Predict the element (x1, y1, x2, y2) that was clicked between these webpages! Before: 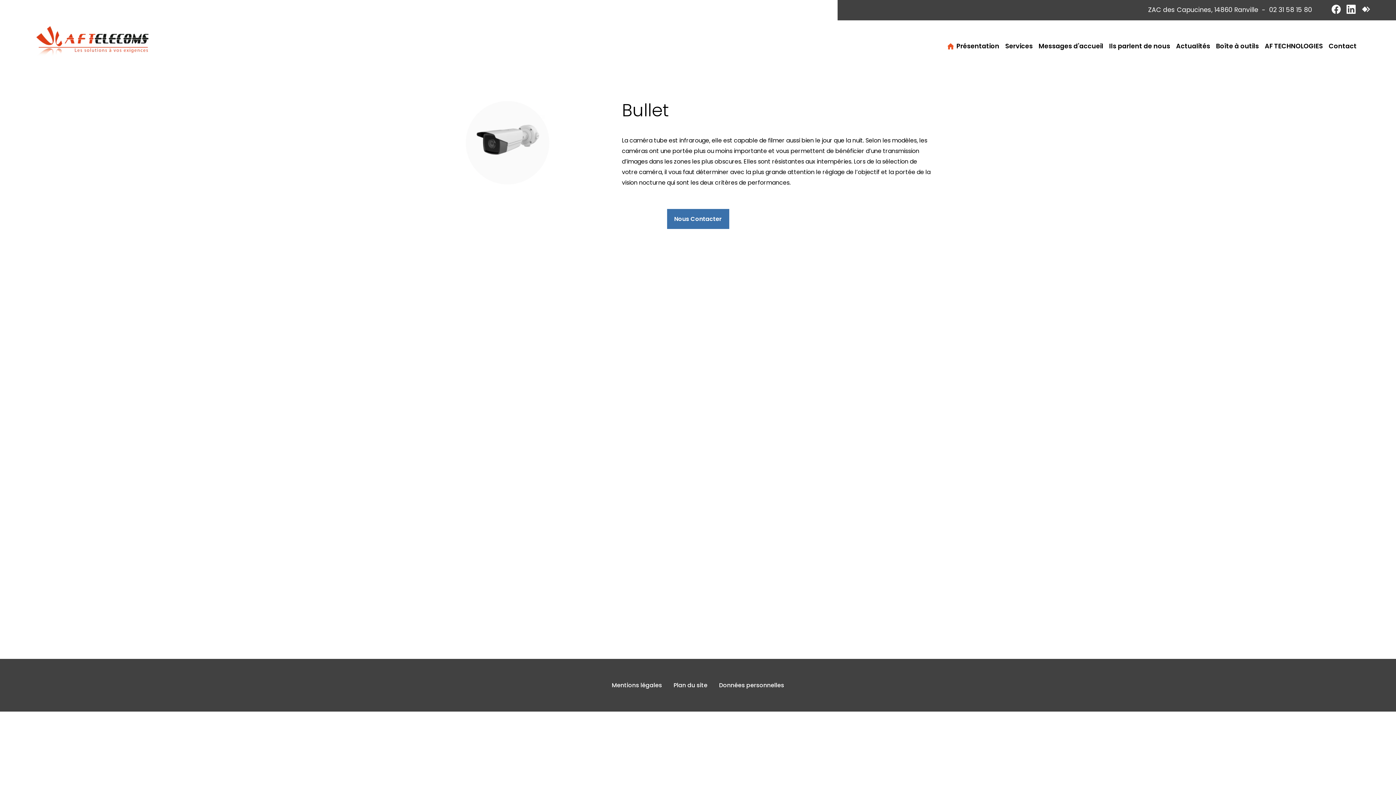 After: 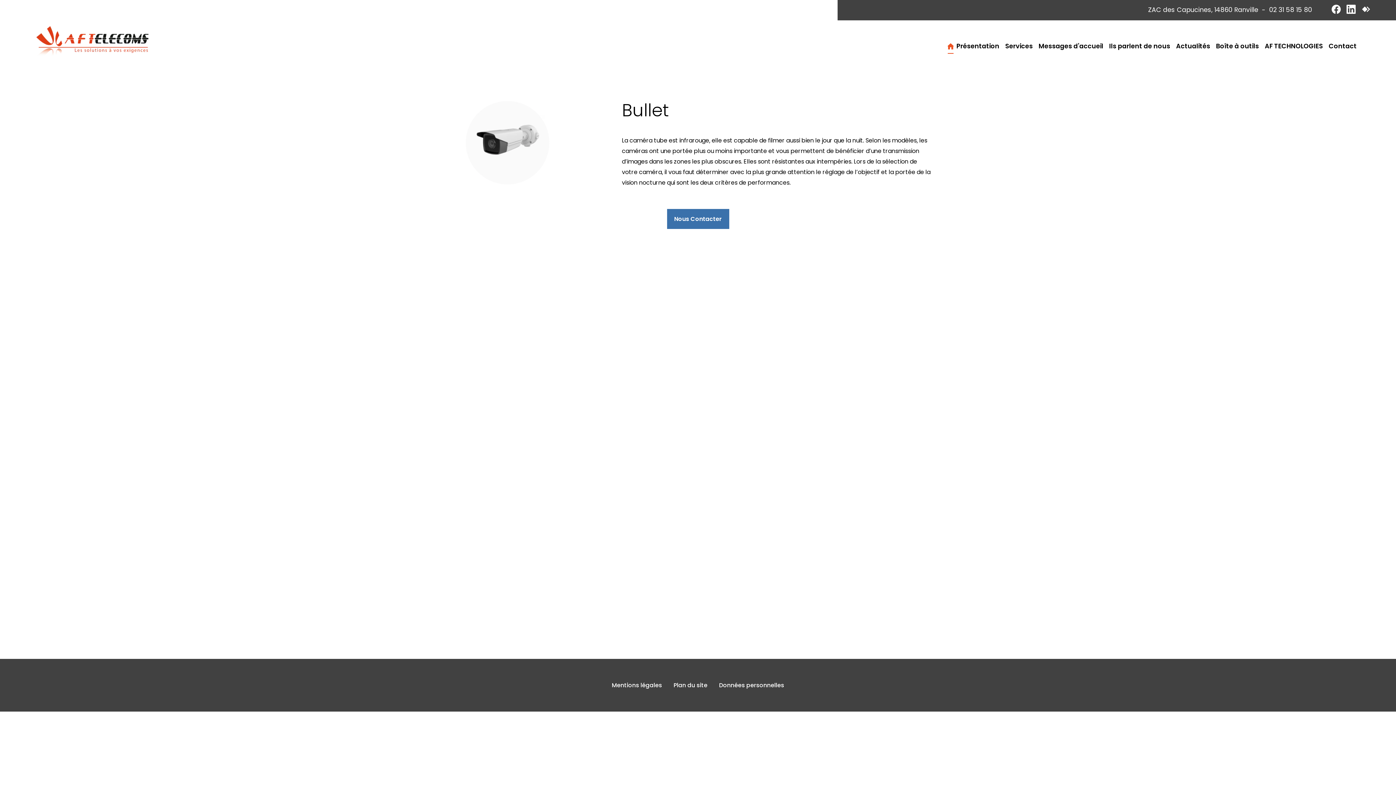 Action: bbox: (948, 38, 953, 53)